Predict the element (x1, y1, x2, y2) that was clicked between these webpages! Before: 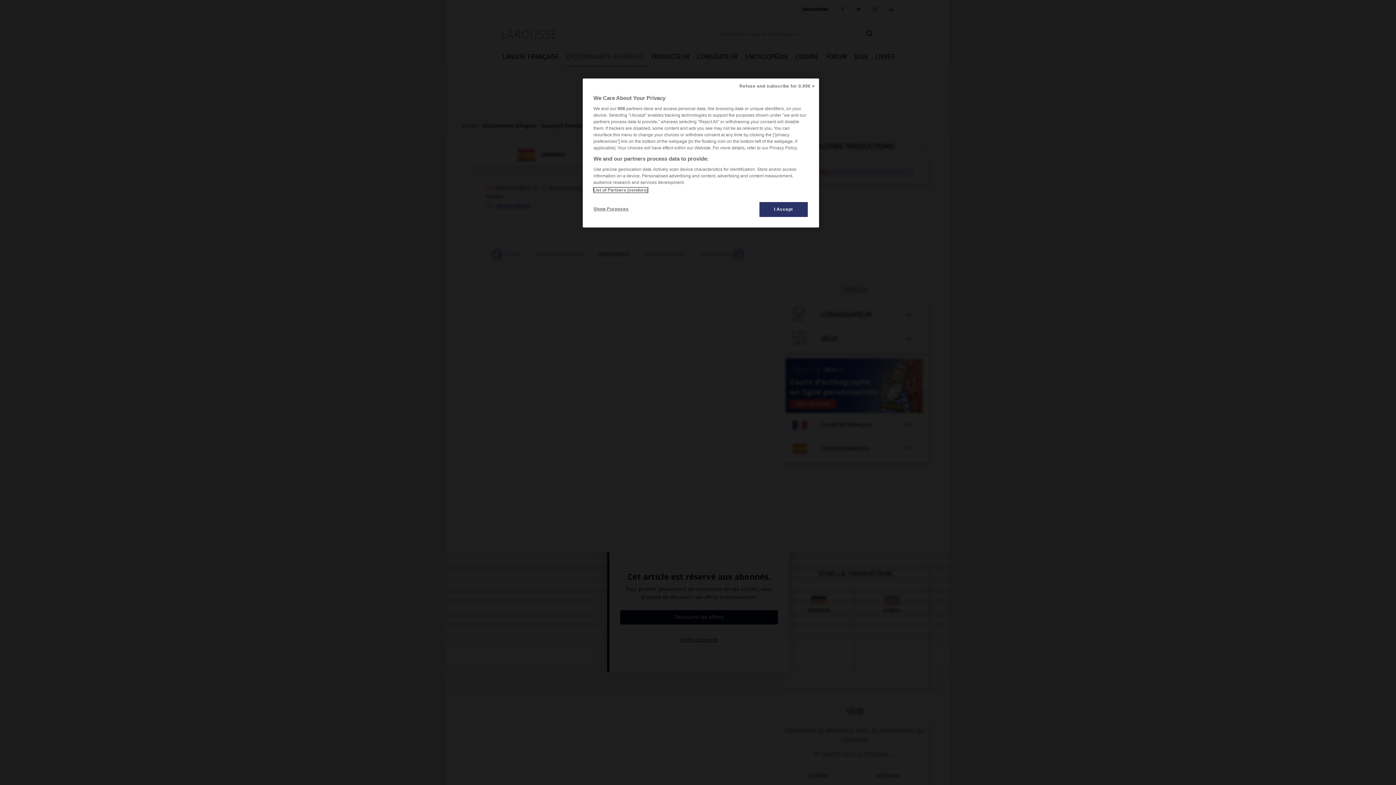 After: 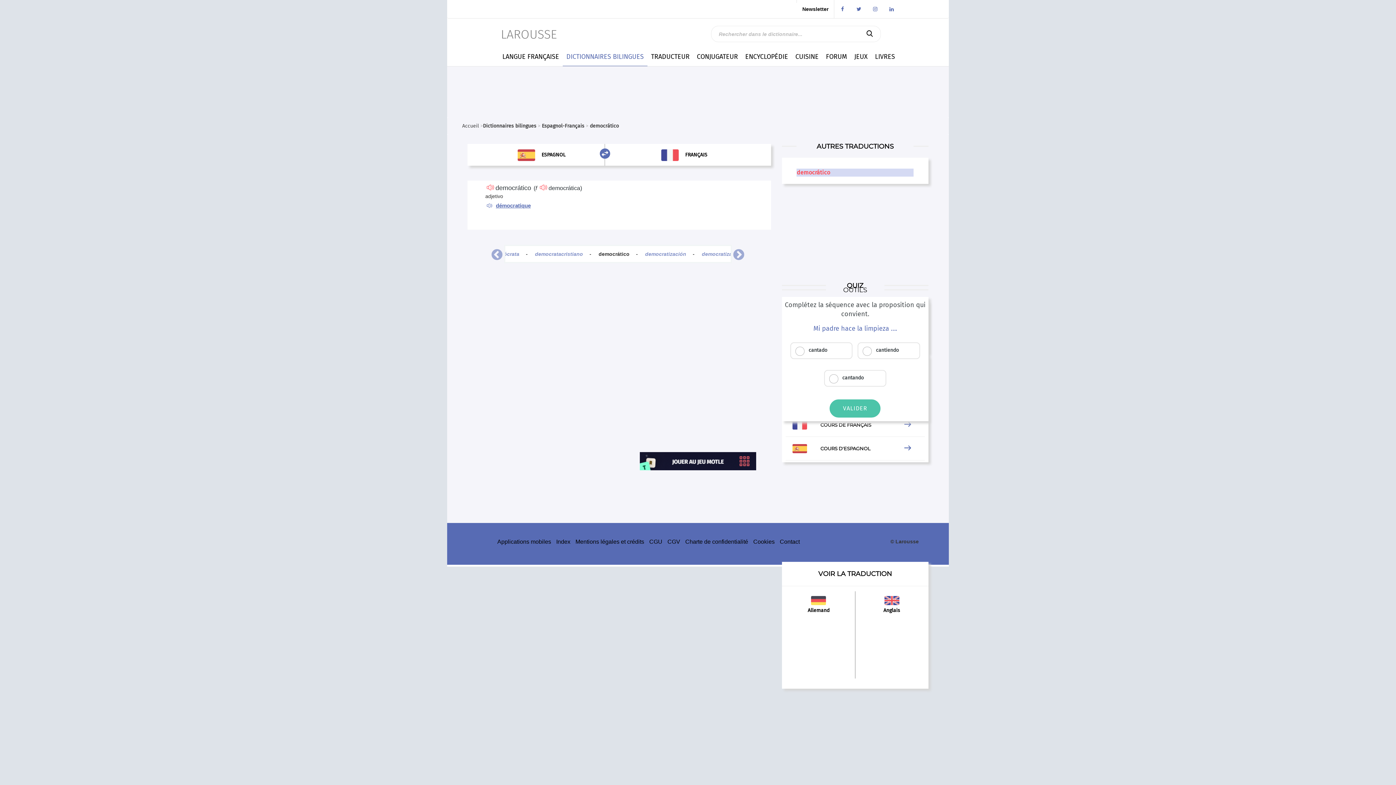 Action: bbox: (759, 201, 808, 217) label: I Accept